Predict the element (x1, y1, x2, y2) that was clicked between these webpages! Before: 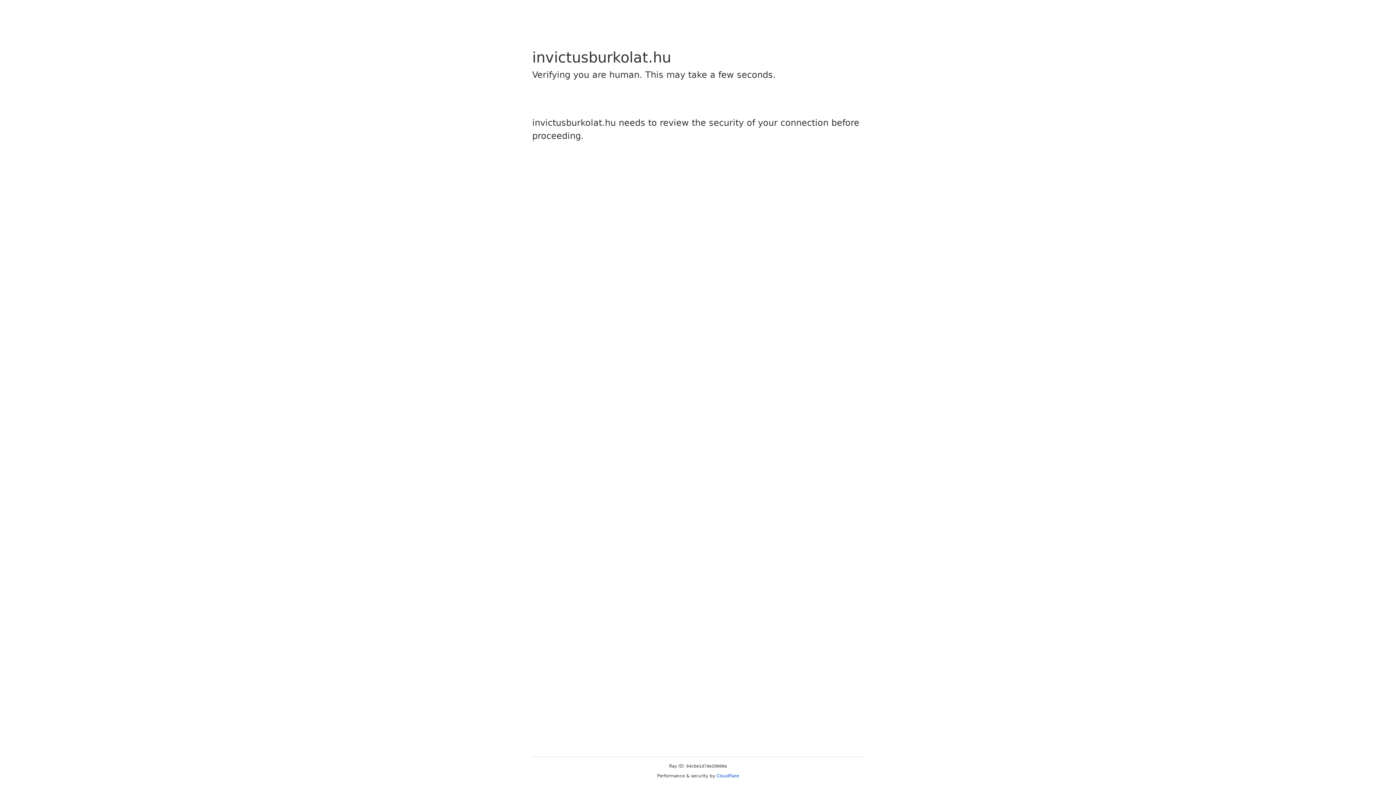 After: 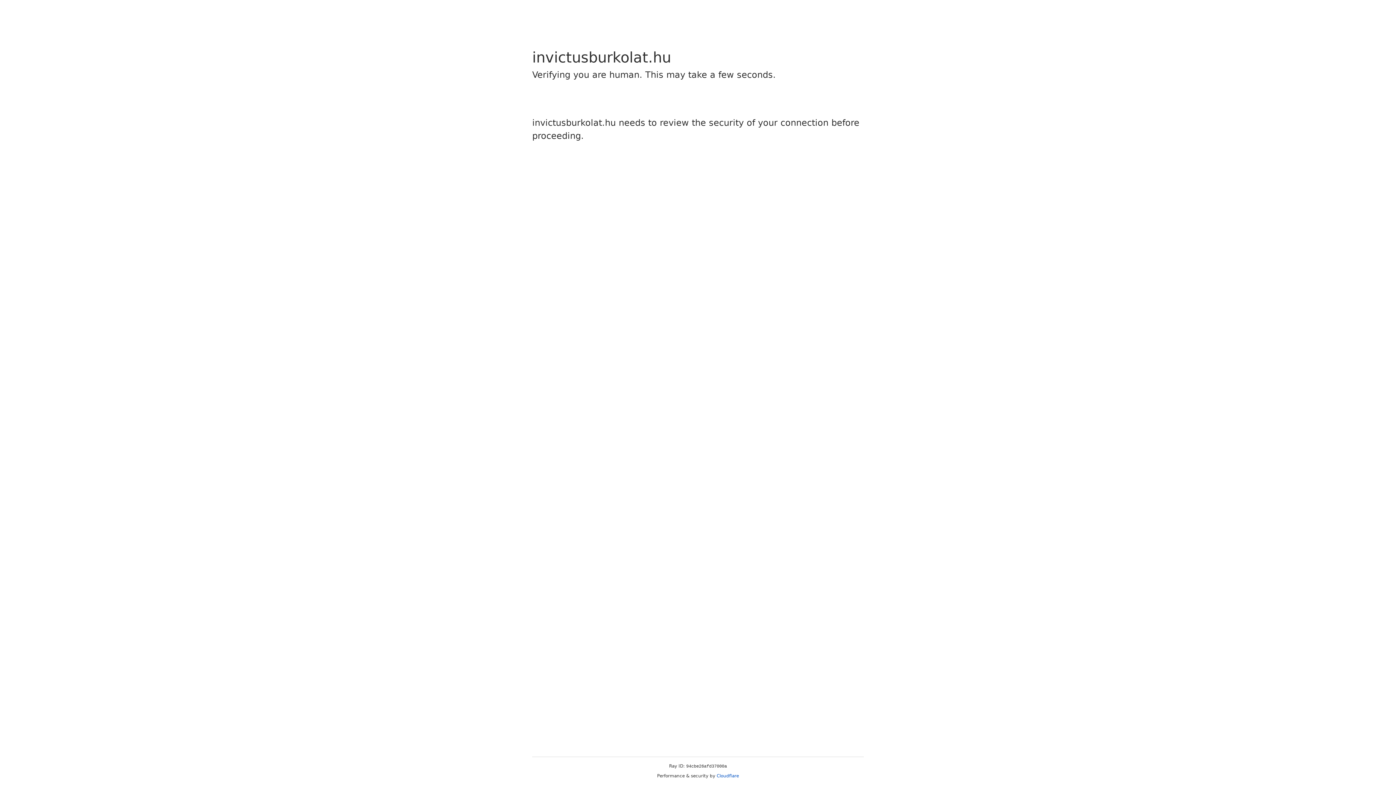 Action: label: Cloudflare bbox: (716, 773, 739, 778)